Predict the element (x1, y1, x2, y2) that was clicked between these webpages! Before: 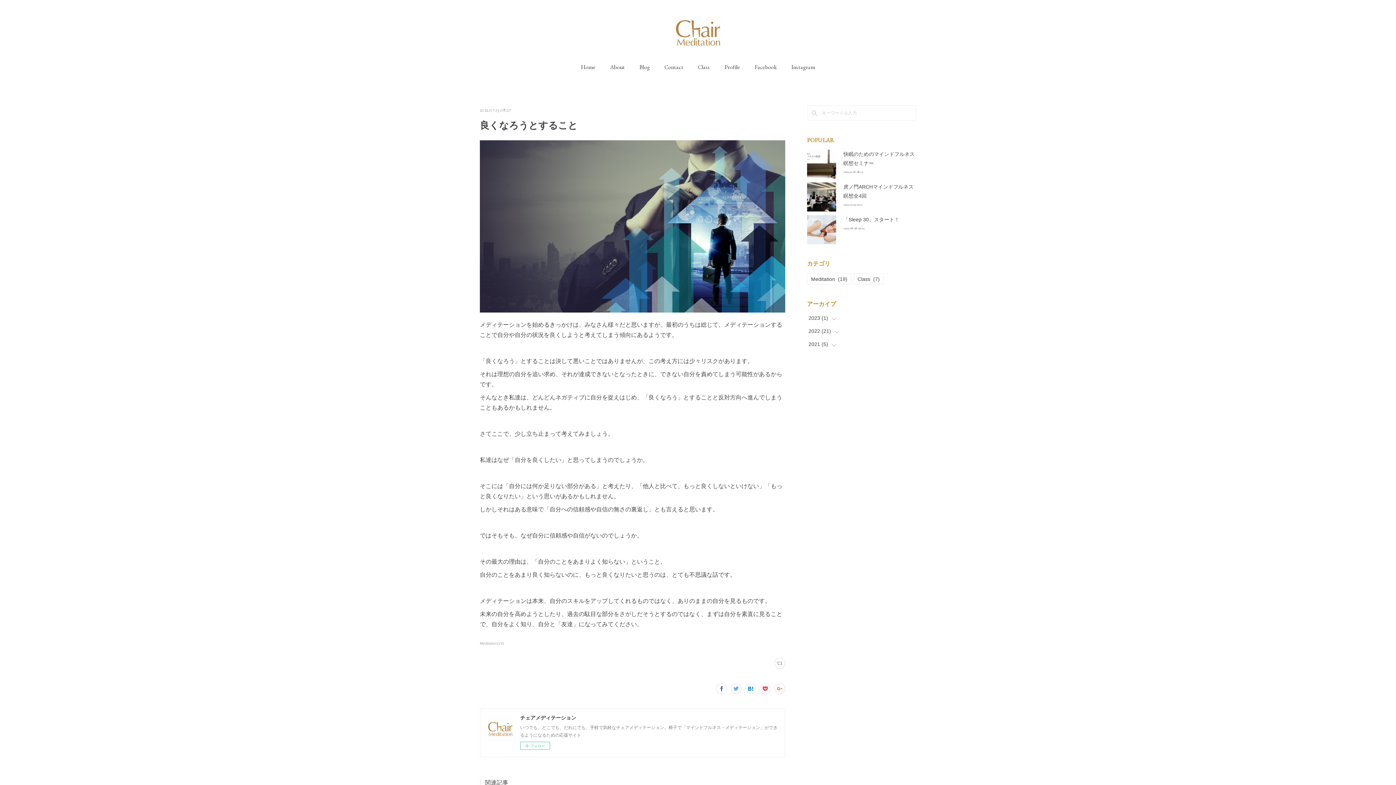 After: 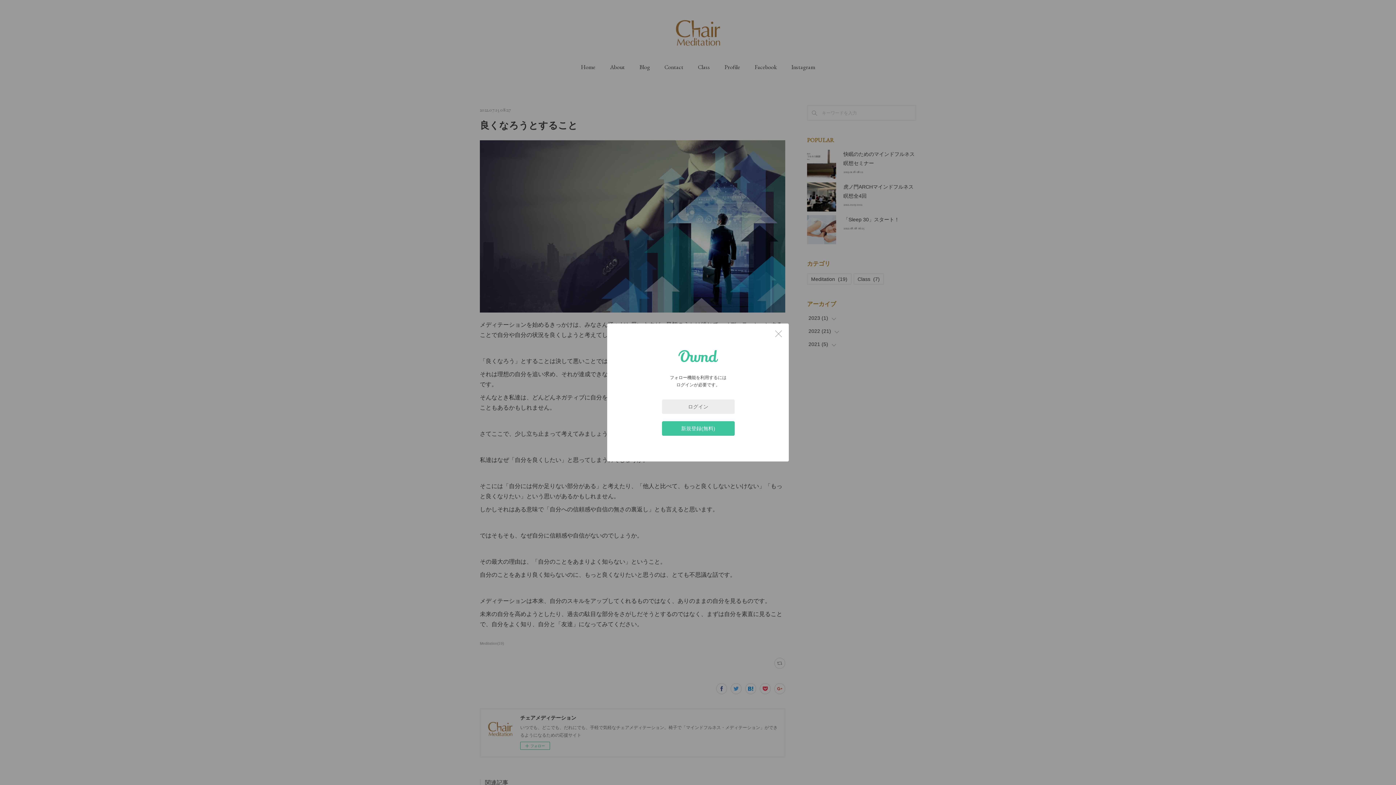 Action: bbox: (520, 742, 550, 750) label: フォロー